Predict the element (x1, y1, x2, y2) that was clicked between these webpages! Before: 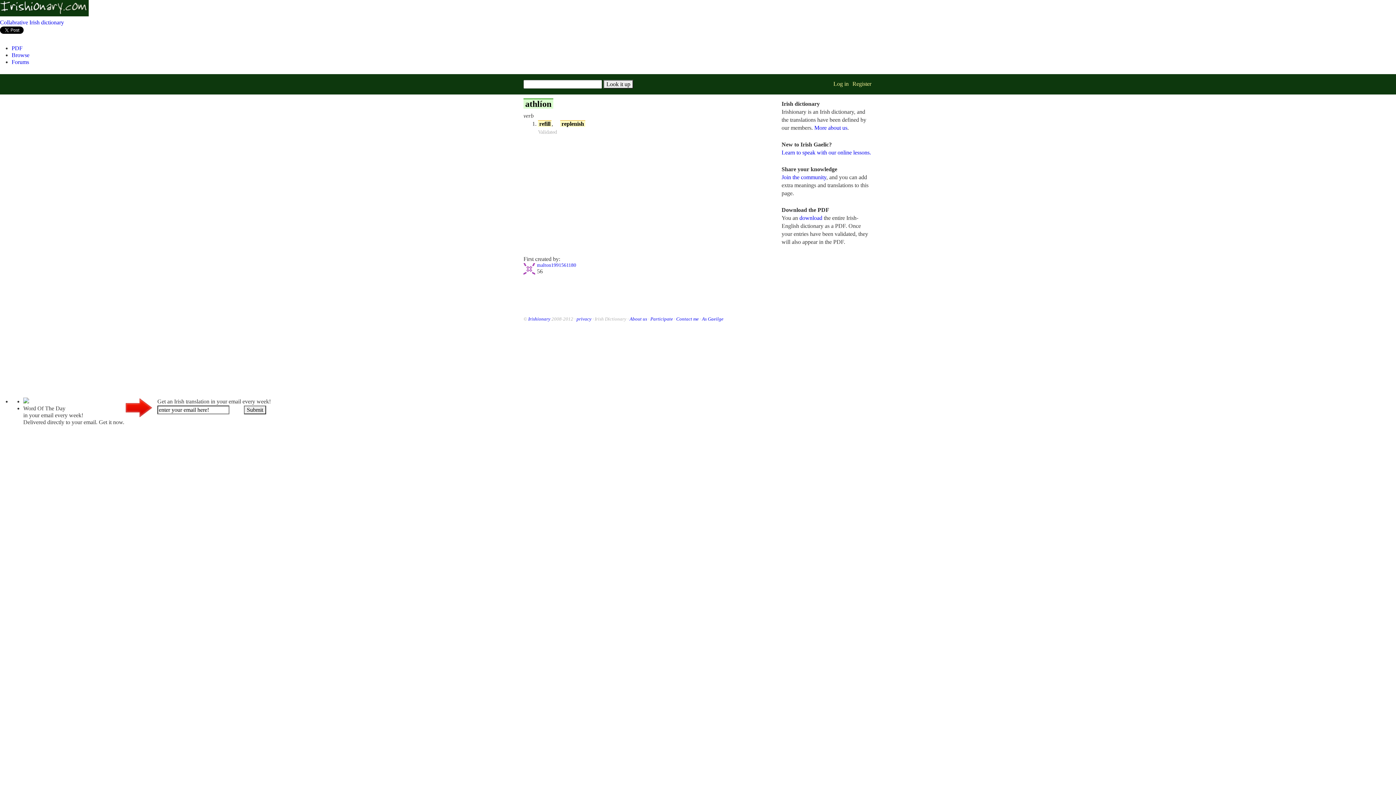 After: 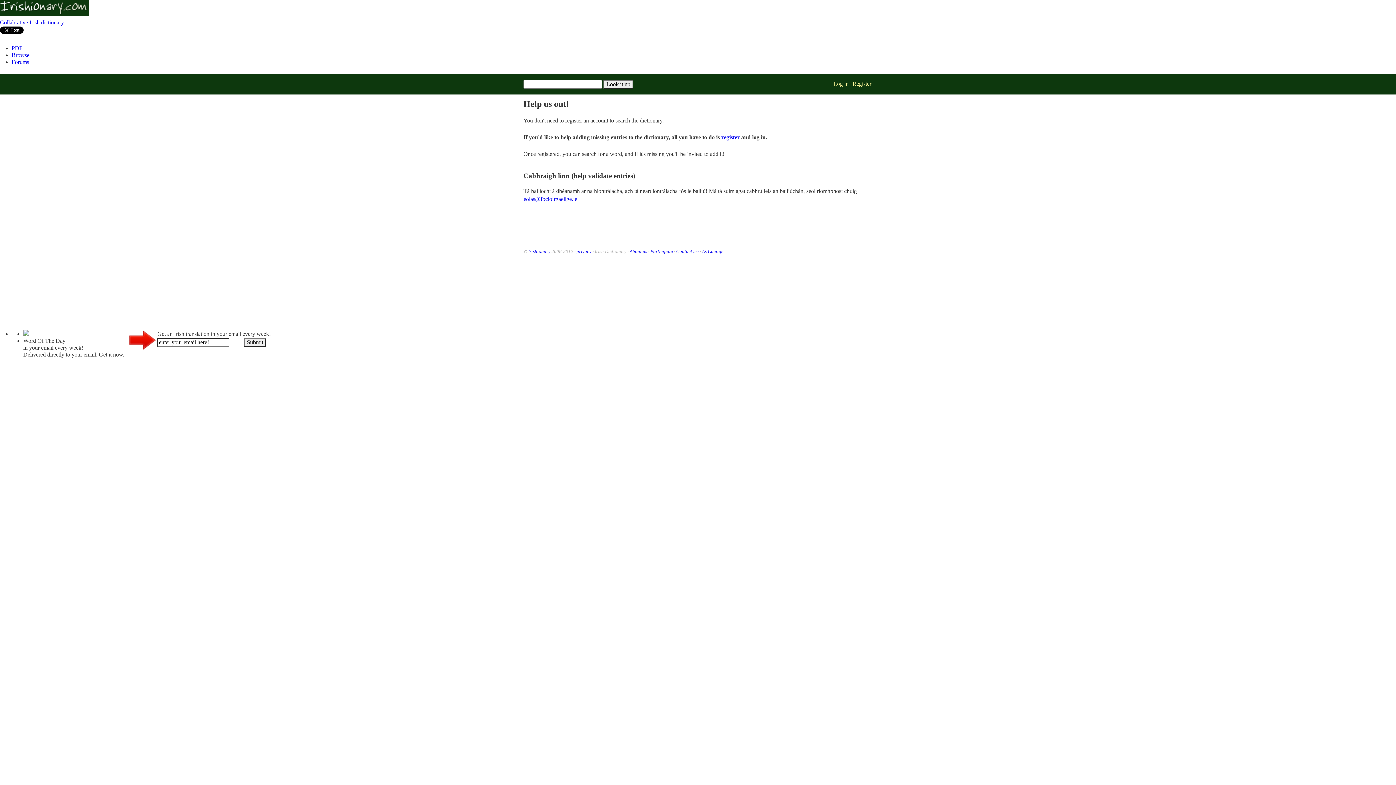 Action: label: Participate bbox: (650, 316, 673, 321)